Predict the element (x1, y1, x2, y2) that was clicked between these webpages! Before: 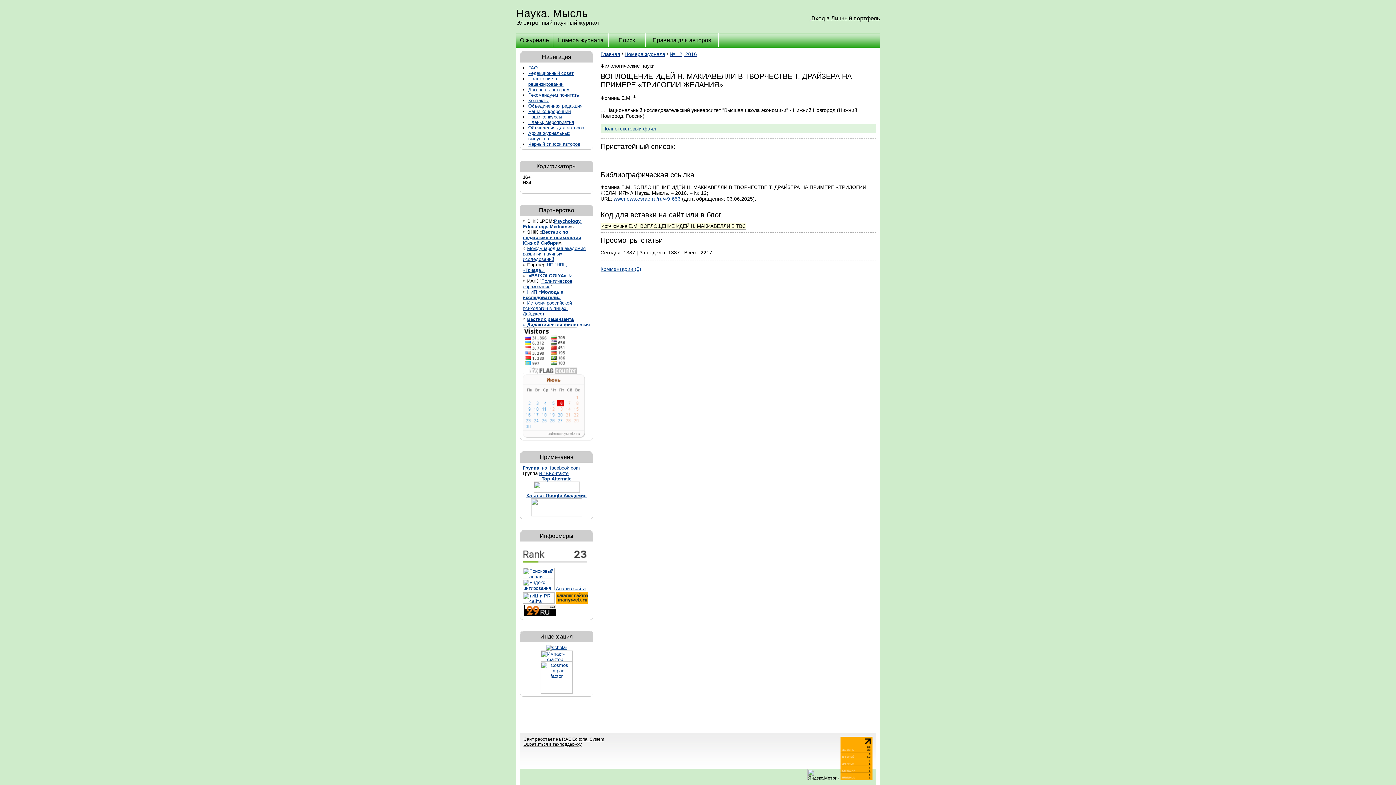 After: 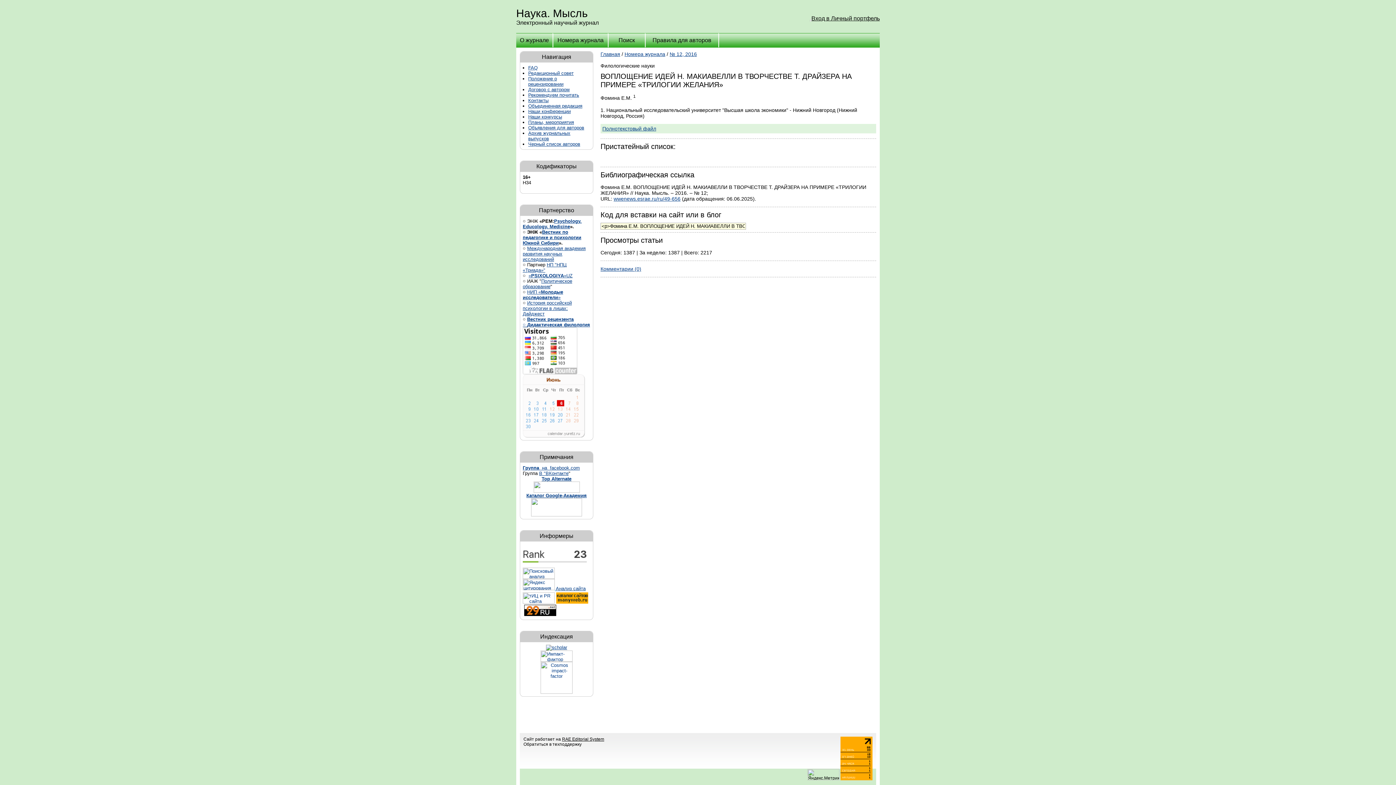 Action: label: Обратиться в техподдержку bbox: (523, 742, 581, 747)